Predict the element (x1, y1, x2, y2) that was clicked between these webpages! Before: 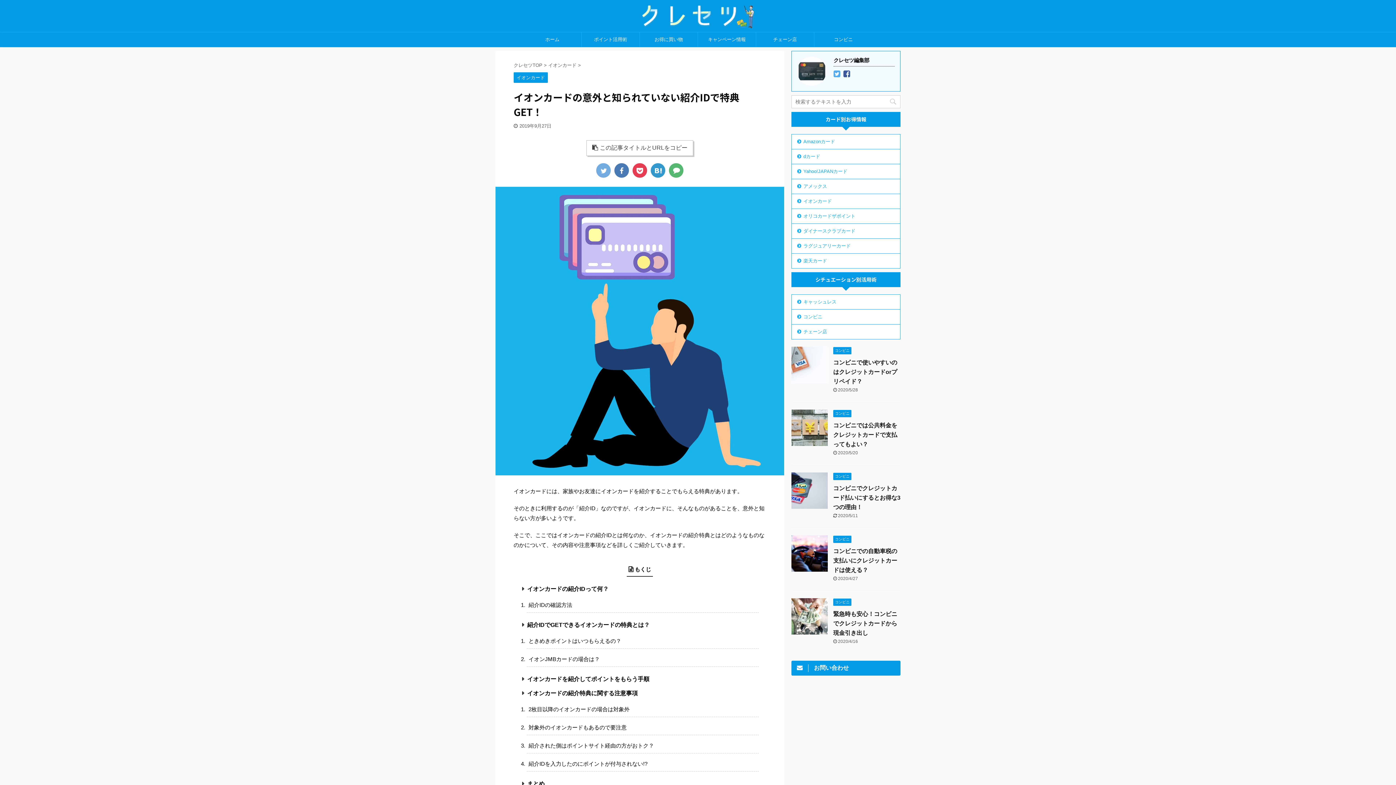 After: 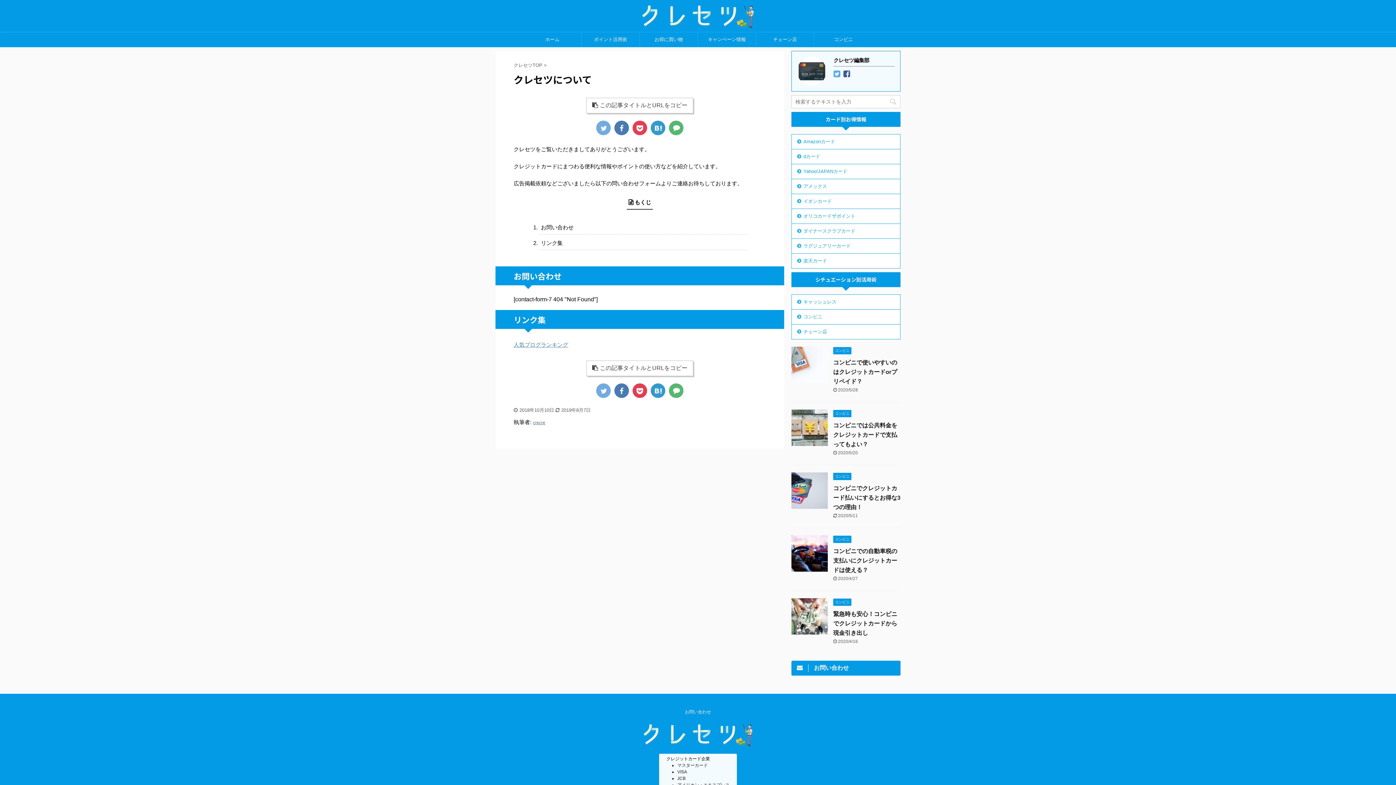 Action: label: 	お問い合わせ bbox: (791, 661, 900, 676)